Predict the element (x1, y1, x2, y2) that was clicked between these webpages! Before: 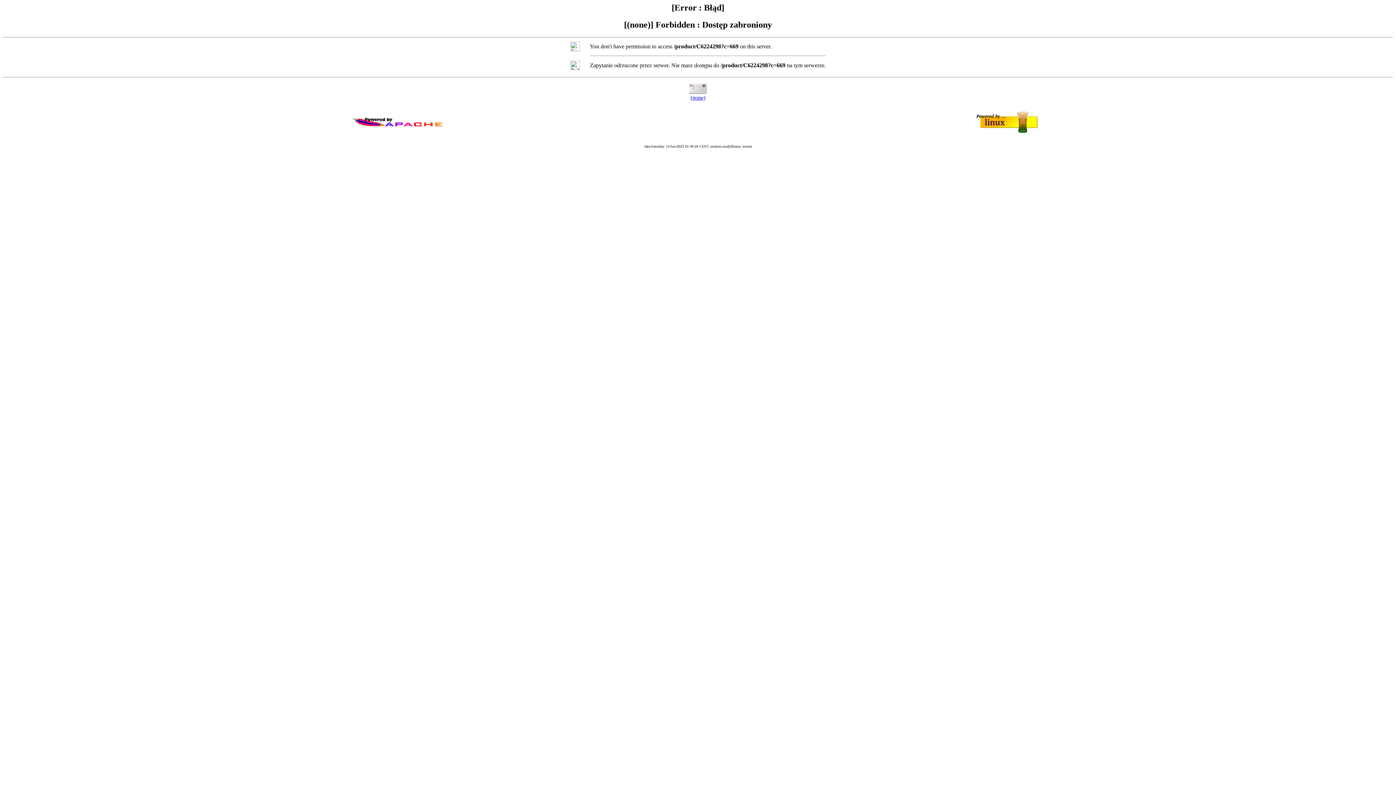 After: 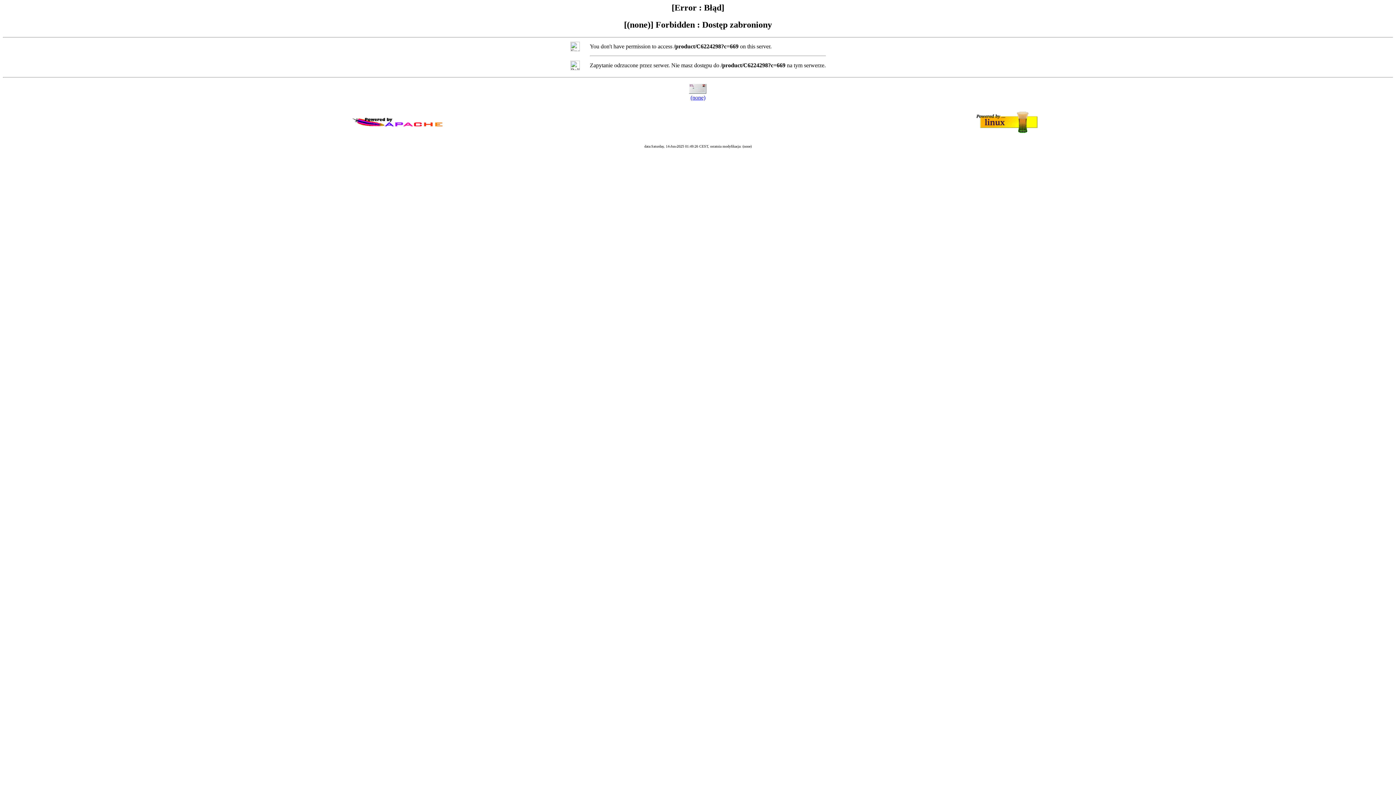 Action: label: (none) bbox: (690, 94, 705, 100)